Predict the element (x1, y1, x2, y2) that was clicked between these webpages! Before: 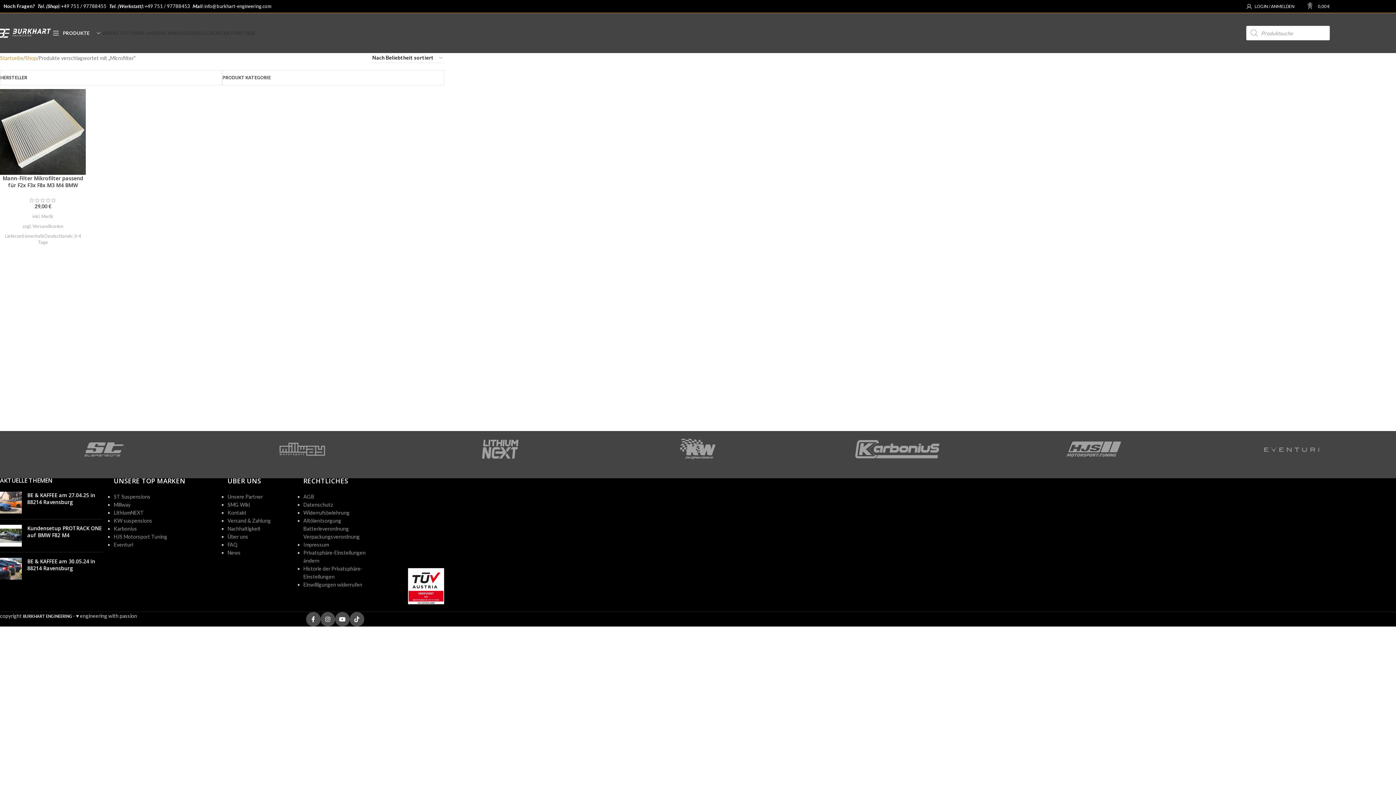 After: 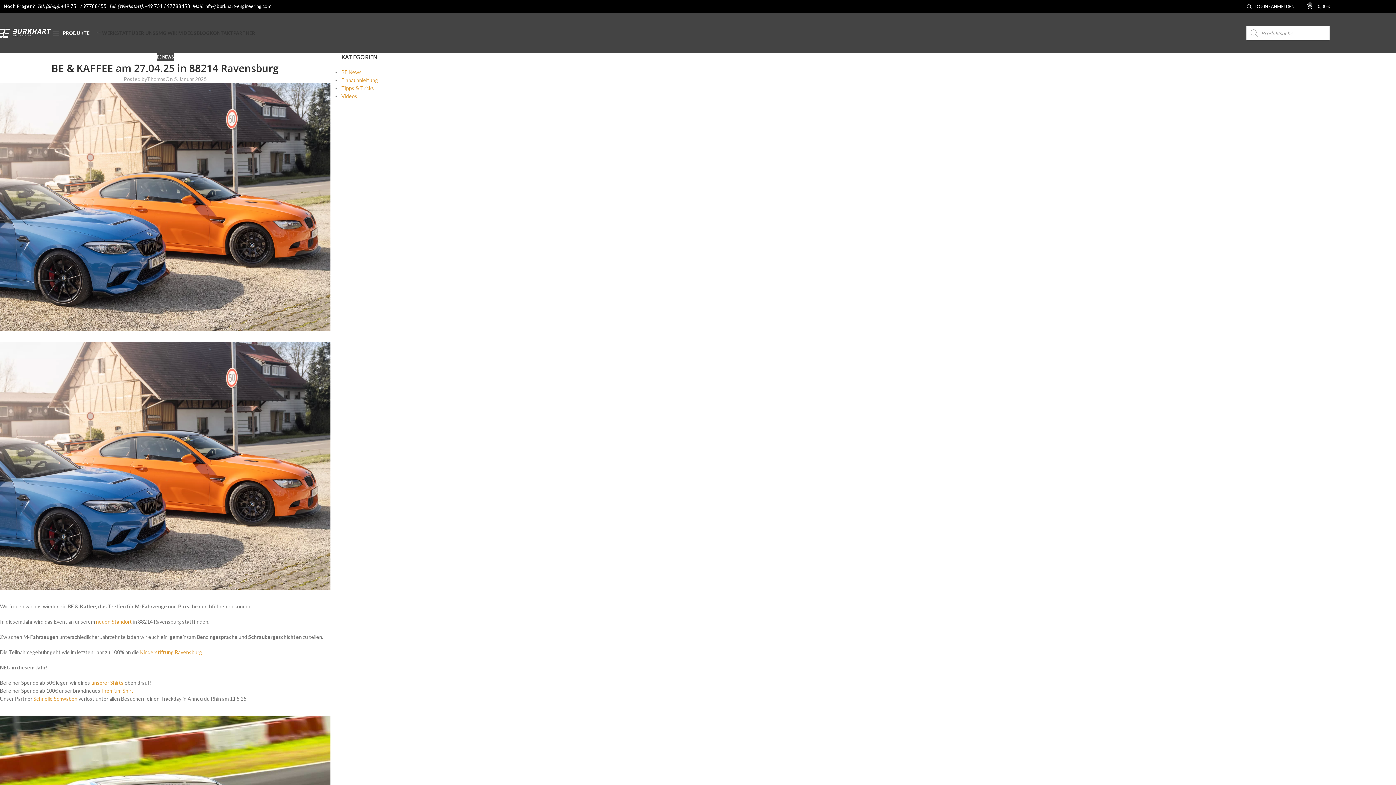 Action: label: Post thumbnail bbox: (0, 492, 21, 513)